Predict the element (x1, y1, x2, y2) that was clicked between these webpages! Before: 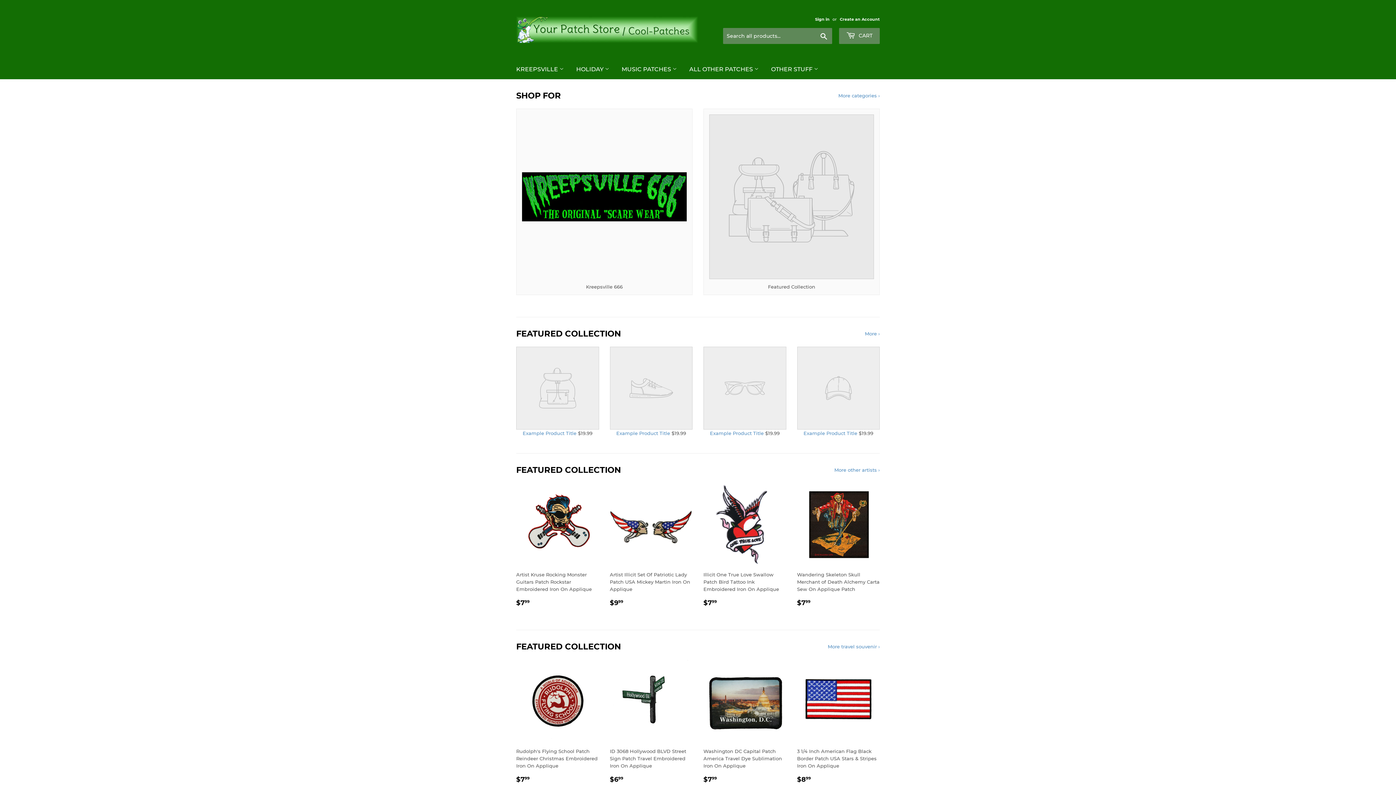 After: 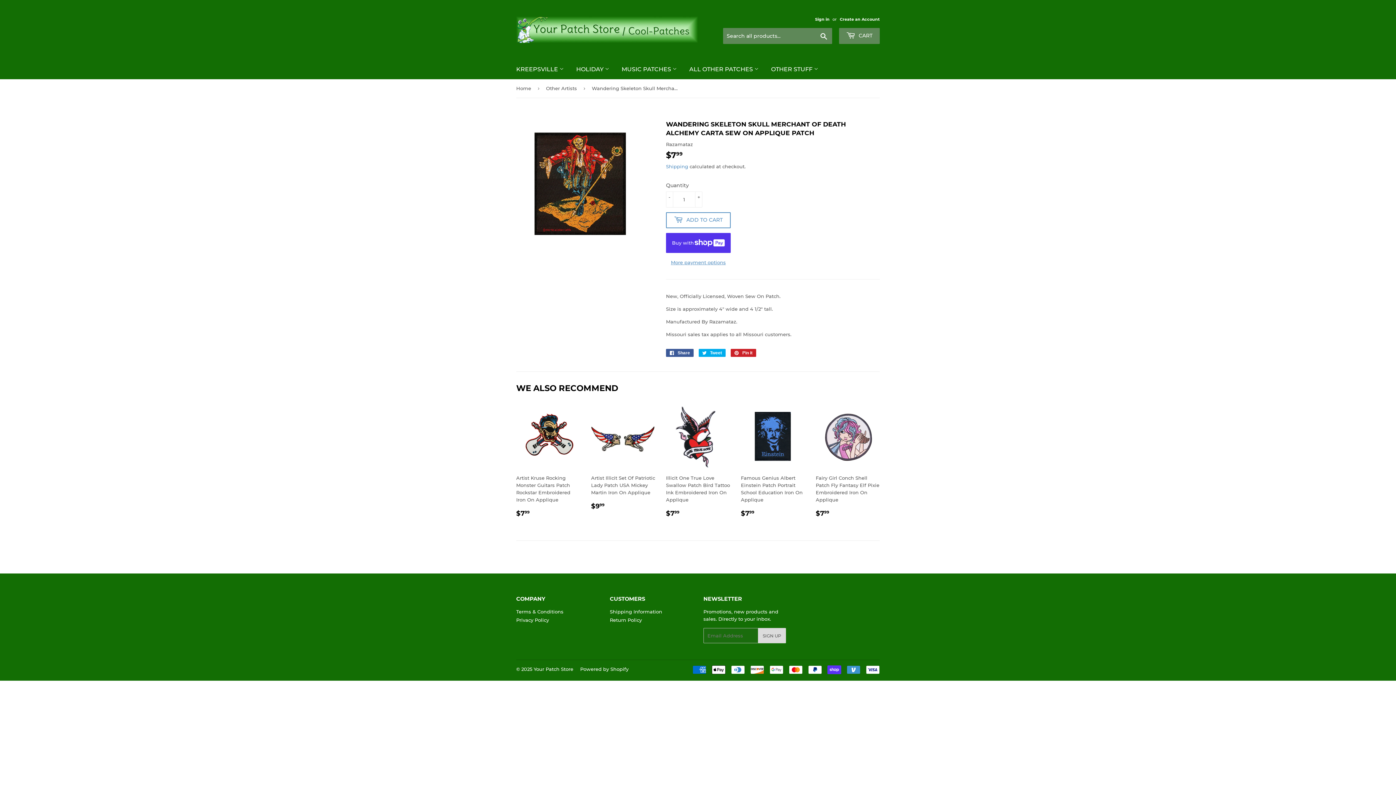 Action: bbox: (797, 483, 880, 608) label: Wandering Skeleton Skull Merchant of Death Alchemy Carta Sew On Applique Patch

REGULAR PRICE
$799
$7.99